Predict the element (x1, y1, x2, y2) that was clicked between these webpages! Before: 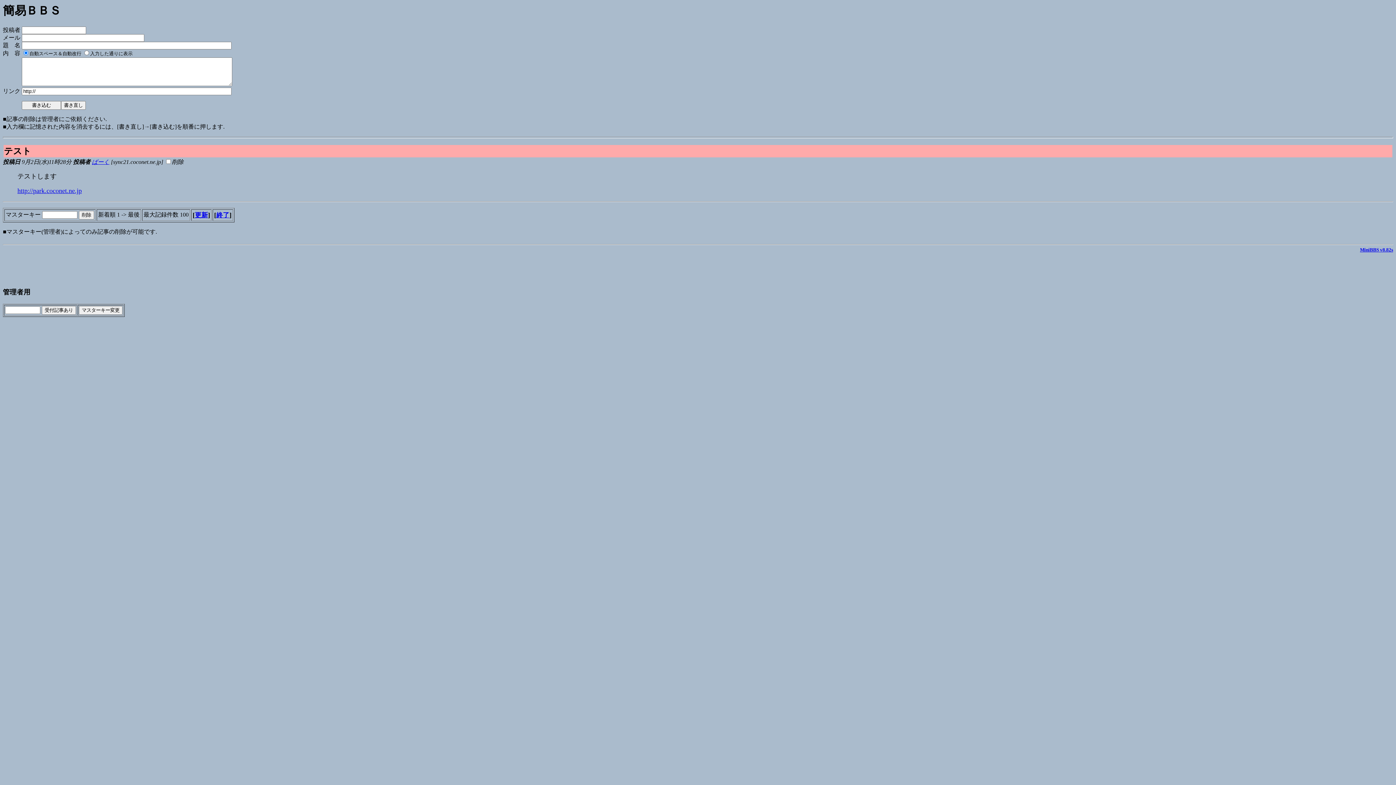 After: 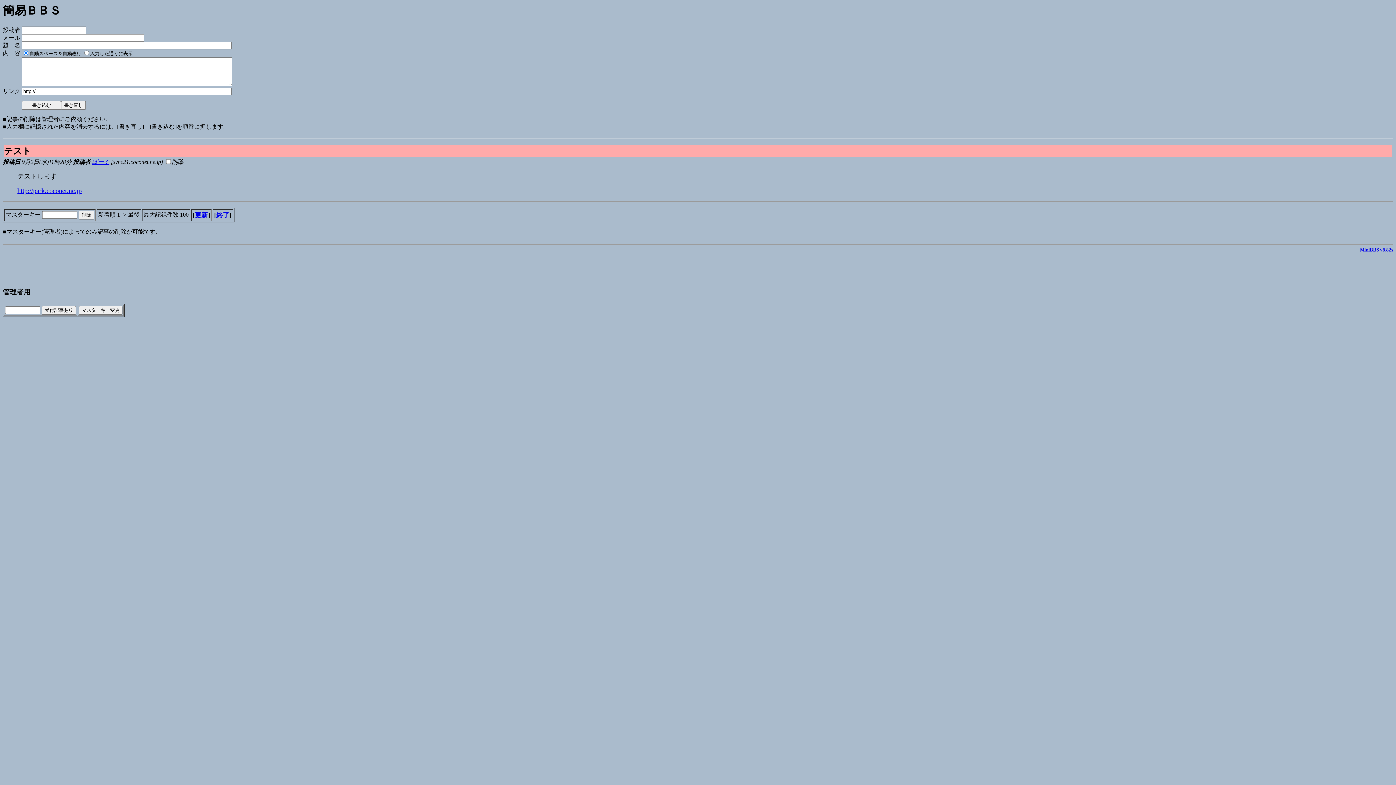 Action: bbox: (92, 159, 109, 165) label: ぱーく